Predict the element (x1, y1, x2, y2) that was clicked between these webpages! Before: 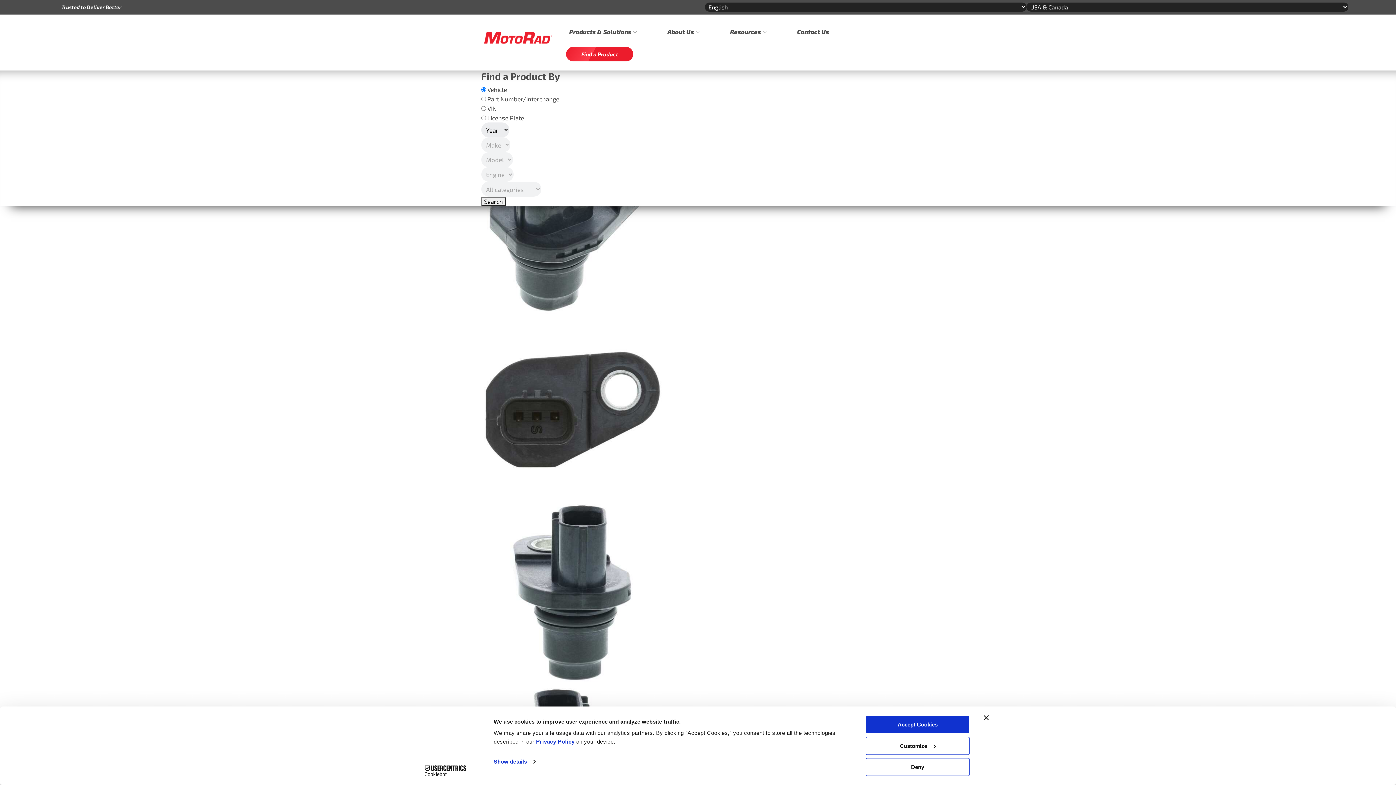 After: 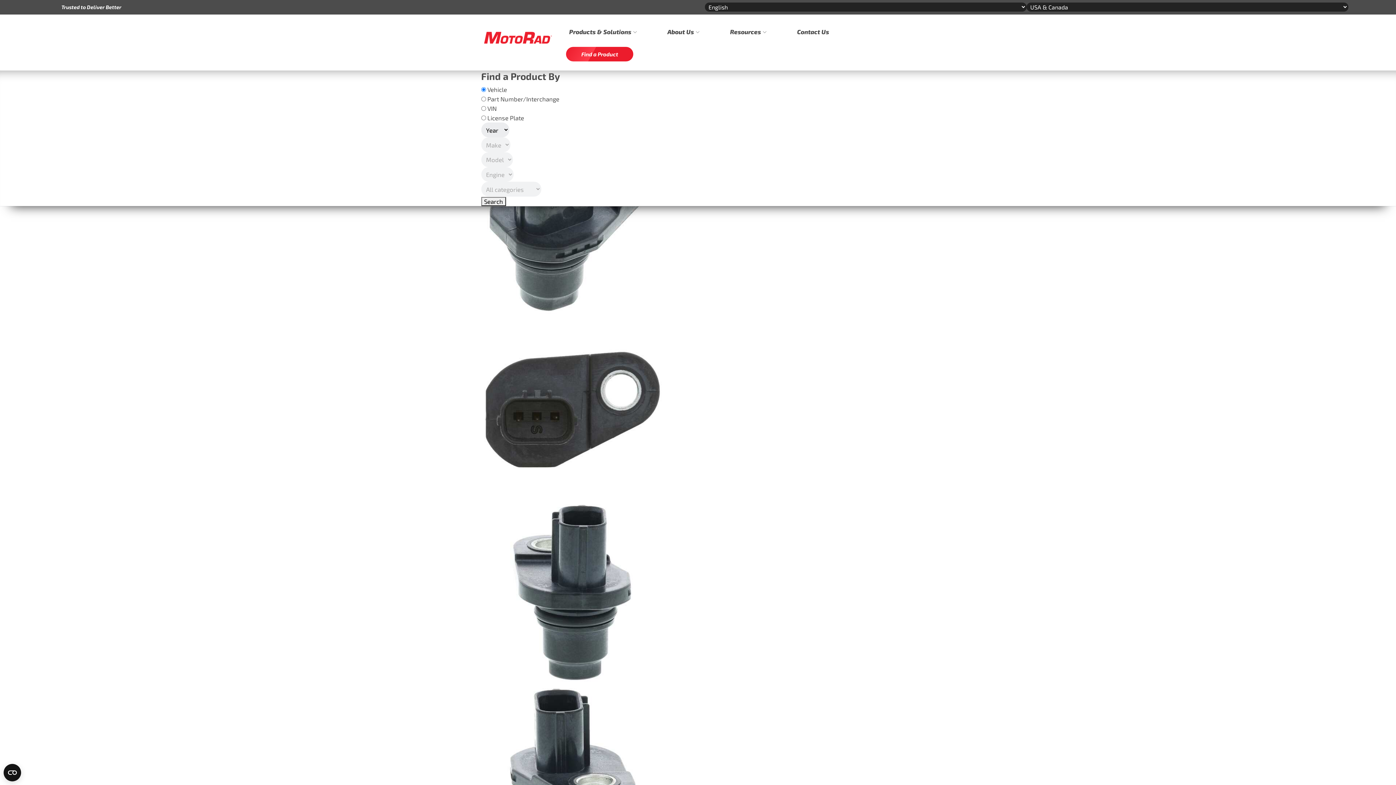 Action: label: Close banner bbox: (984, 715, 989, 720)